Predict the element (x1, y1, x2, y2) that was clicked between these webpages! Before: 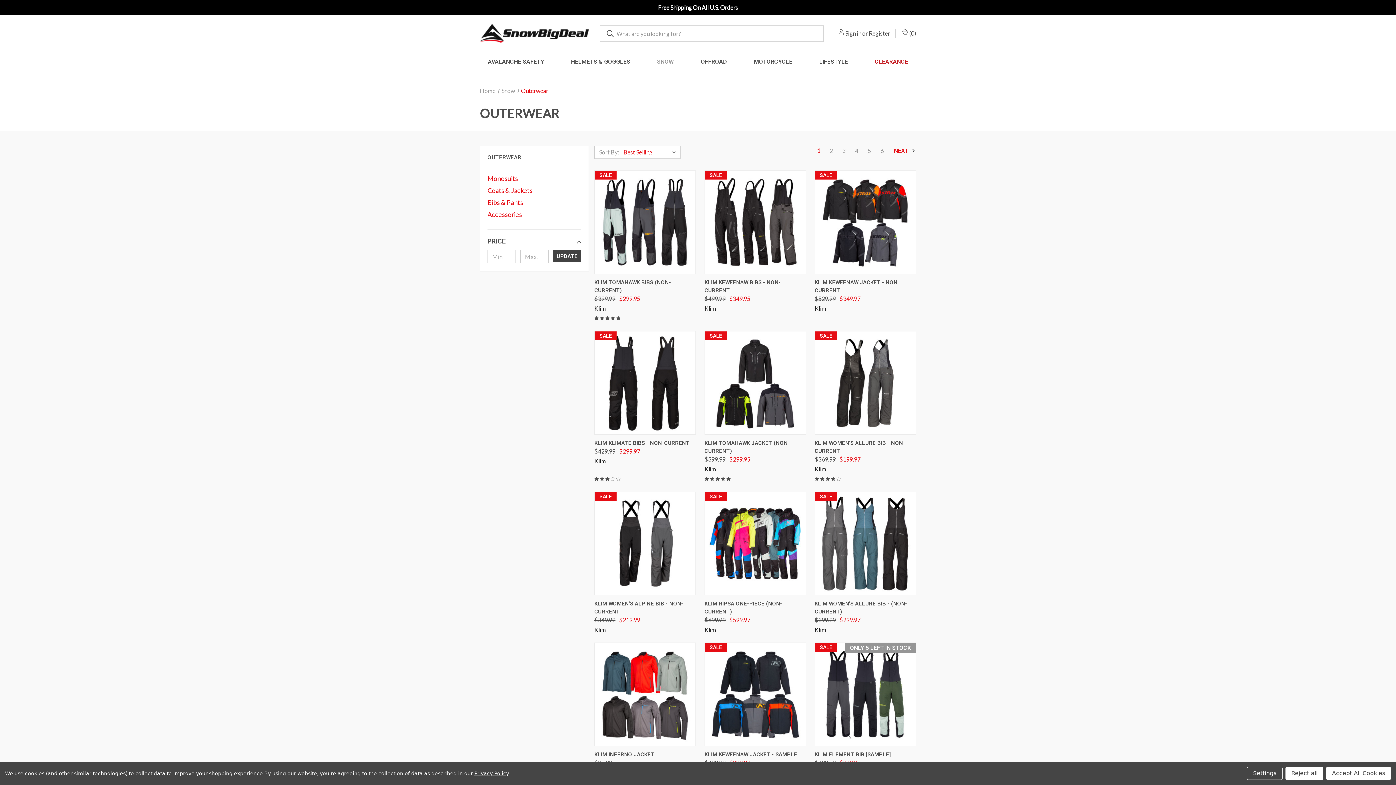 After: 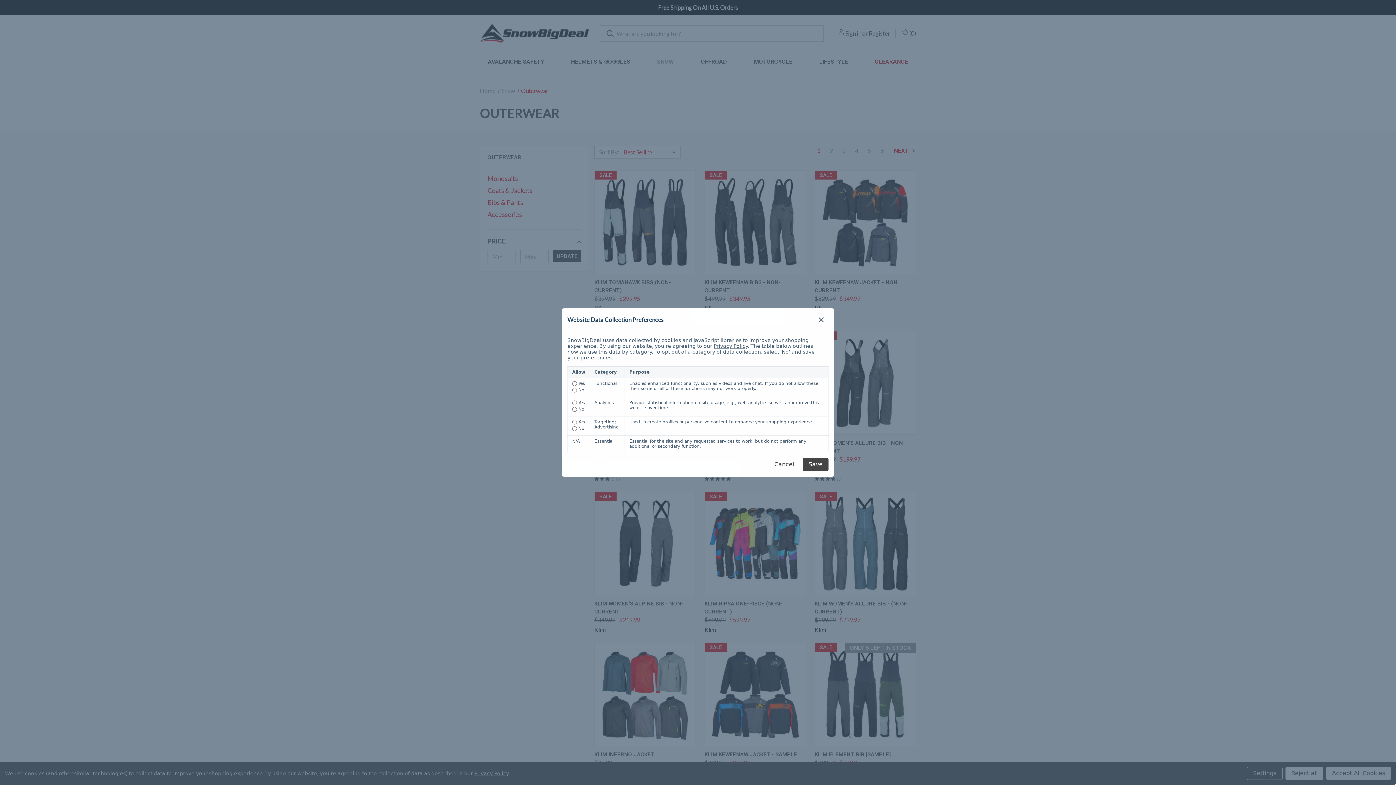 Action: bbox: (1247, 767, 1282, 780) label: Settings